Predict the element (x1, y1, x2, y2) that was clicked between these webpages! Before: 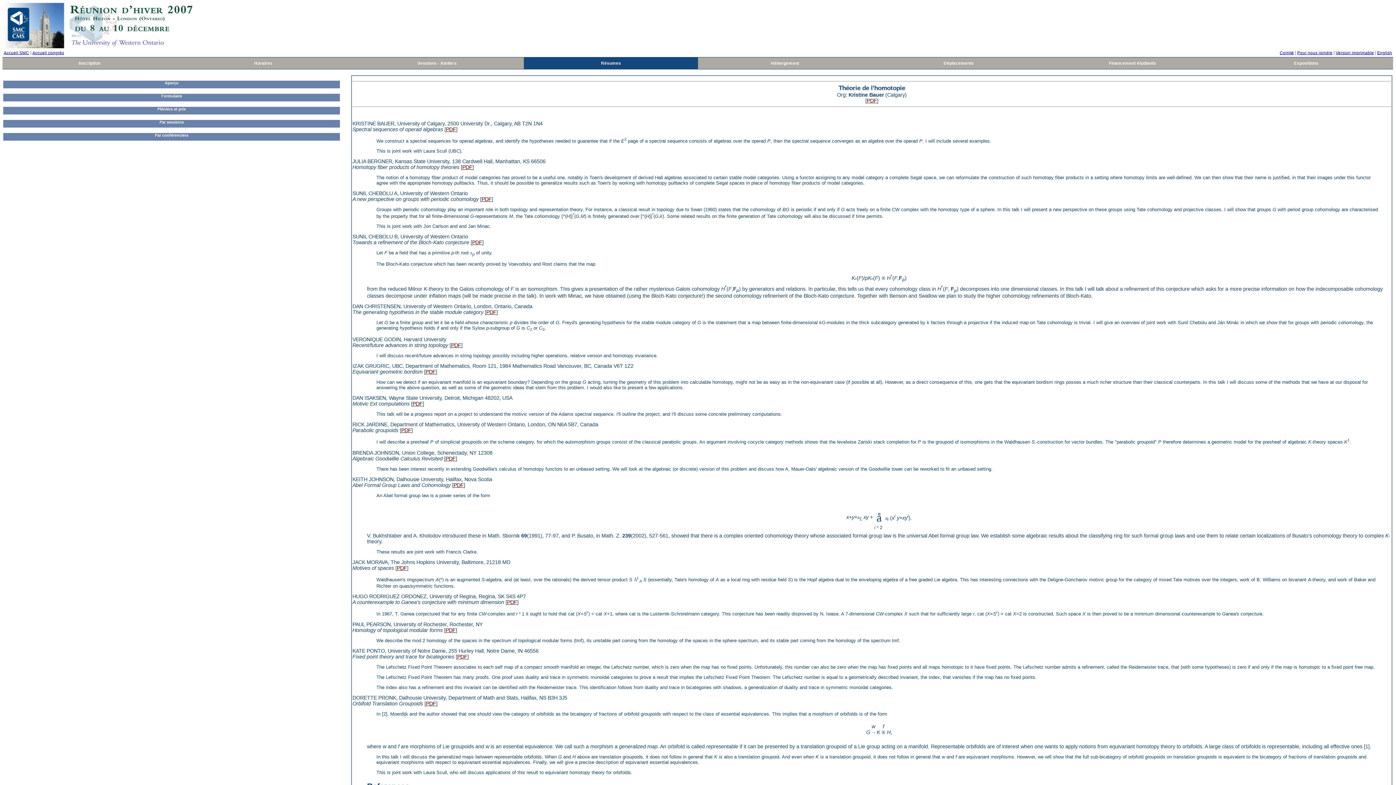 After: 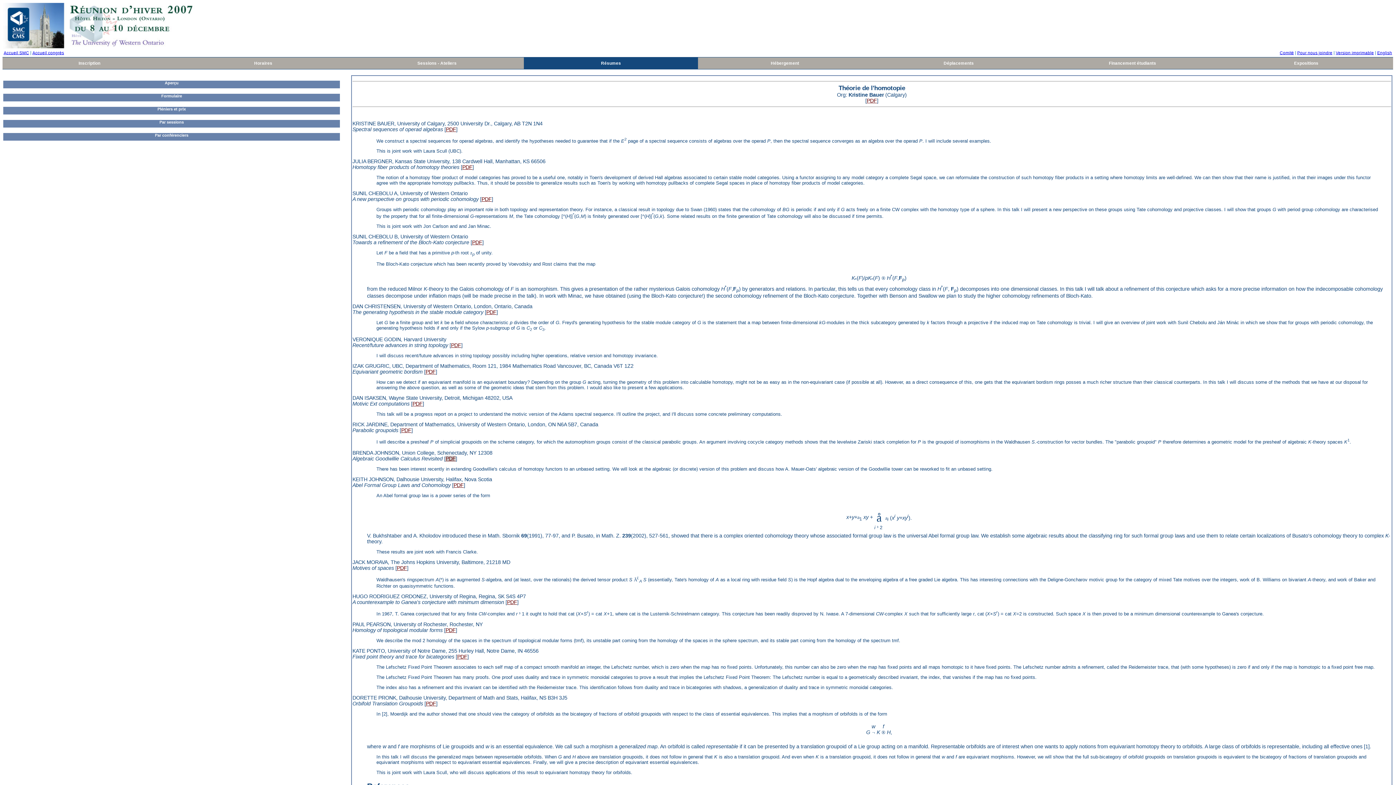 Action: bbox: (445, 456, 455, 461) label: PDF